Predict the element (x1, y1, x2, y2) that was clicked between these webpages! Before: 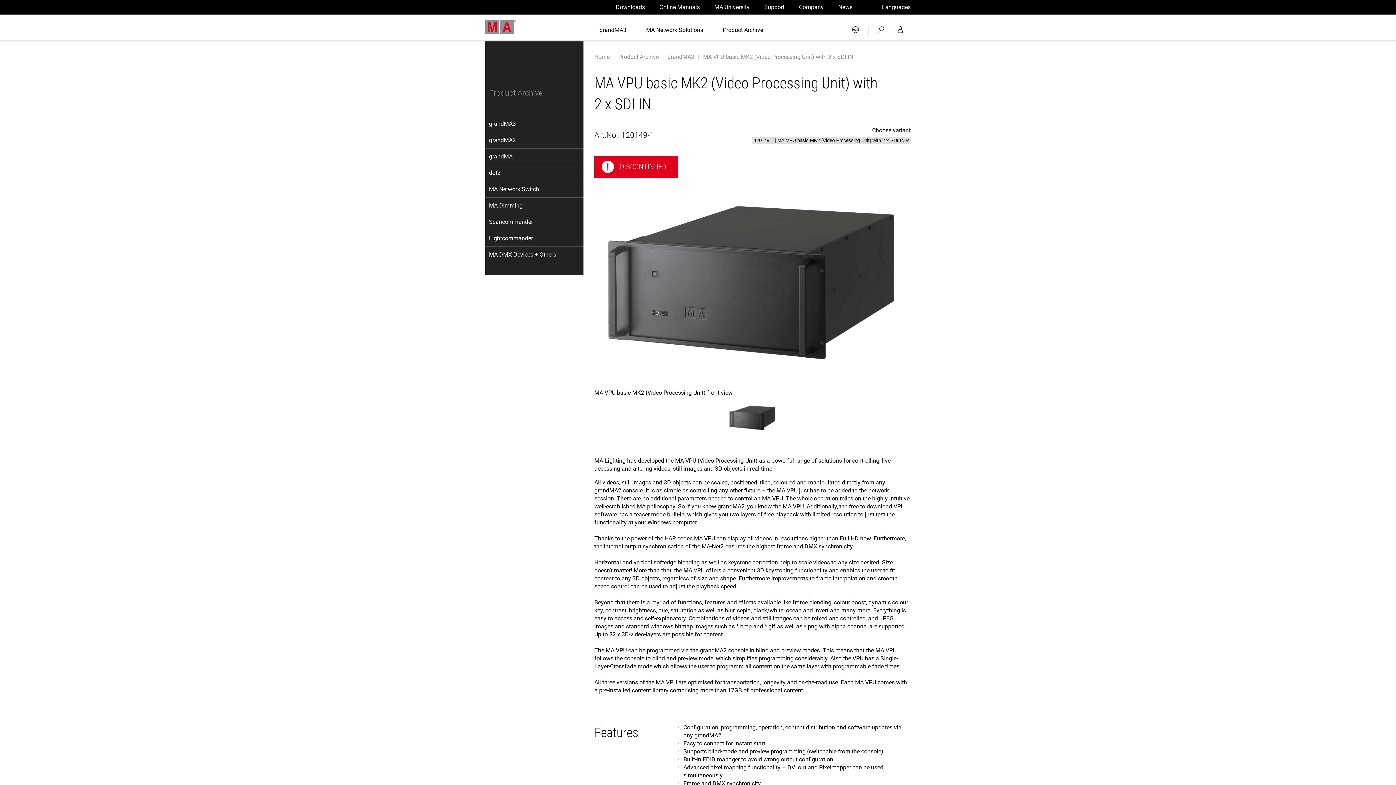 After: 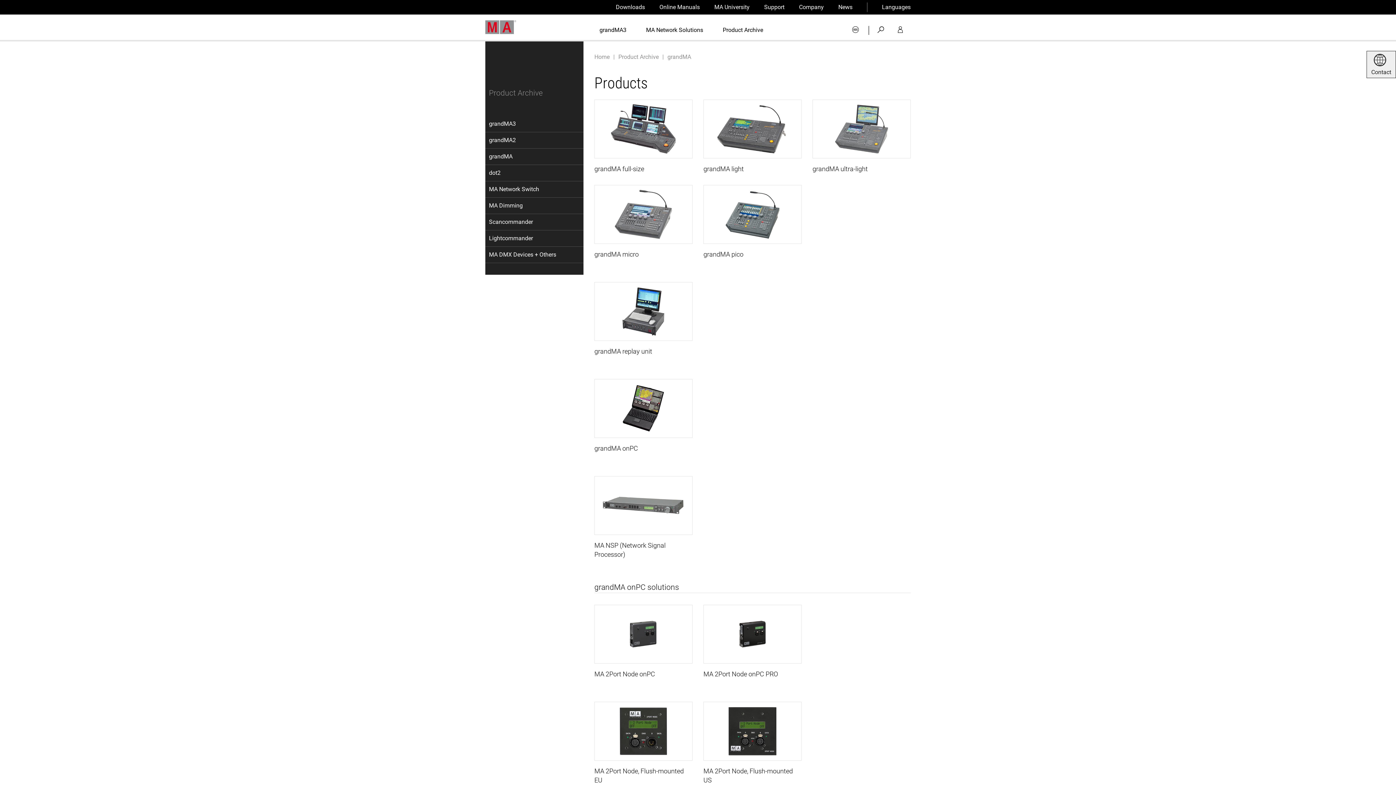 Action: bbox: (485, 148, 583, 165) label: grandMA